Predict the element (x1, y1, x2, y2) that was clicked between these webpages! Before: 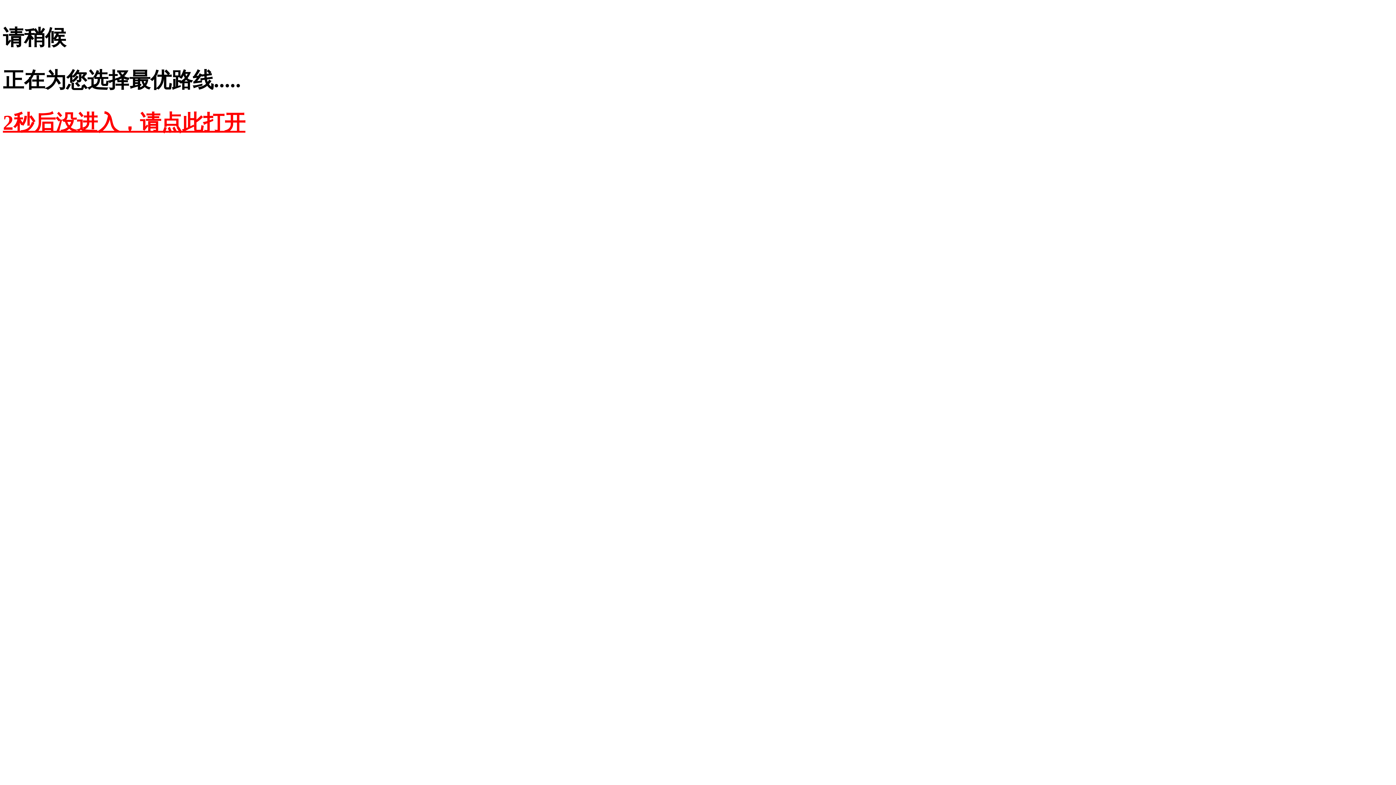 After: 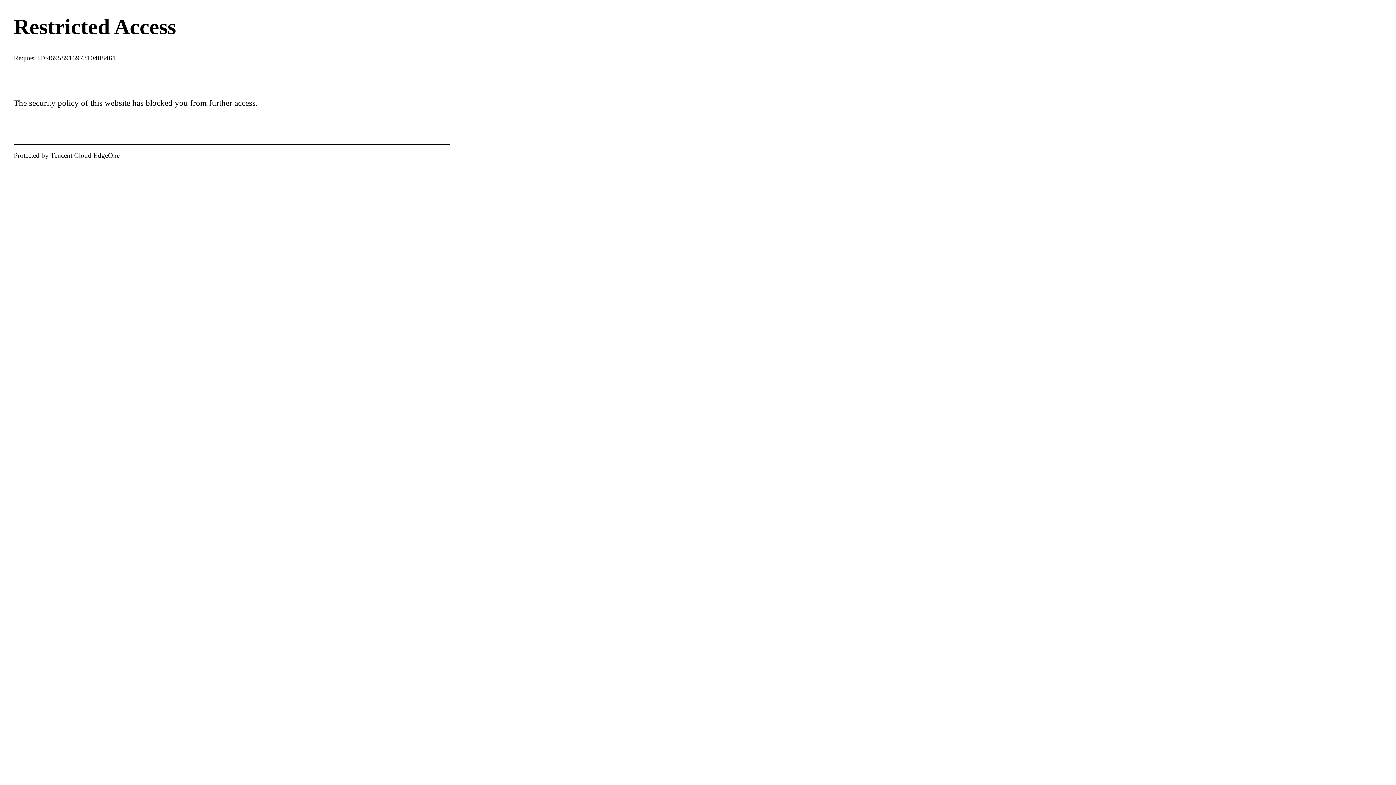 Action: label: 2秒后没进入，请点此打开 bbox: (2, 110, 245, 134)